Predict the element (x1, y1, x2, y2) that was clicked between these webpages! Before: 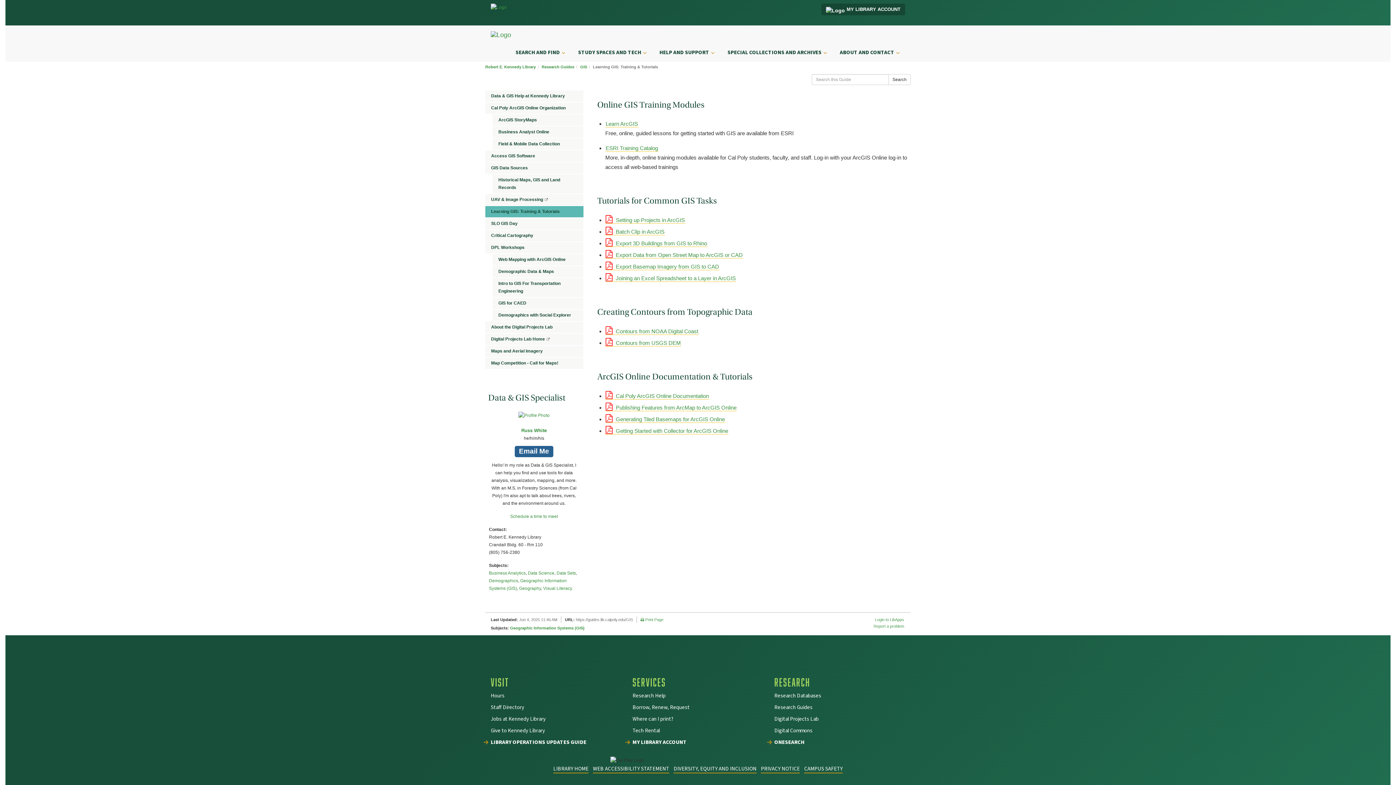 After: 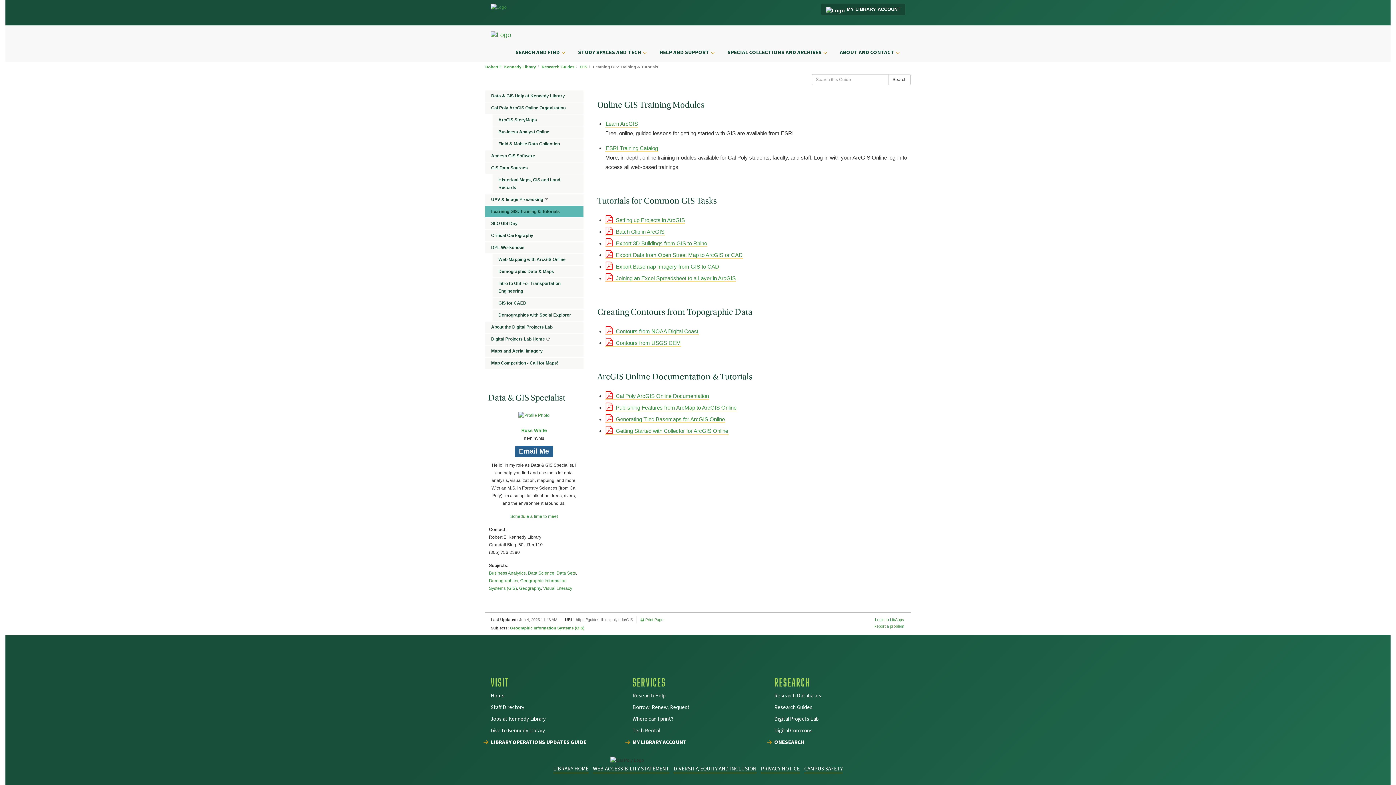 Action: bbox: (485, 206, 583, 217) label: Learning GIS: Training & Tutorials